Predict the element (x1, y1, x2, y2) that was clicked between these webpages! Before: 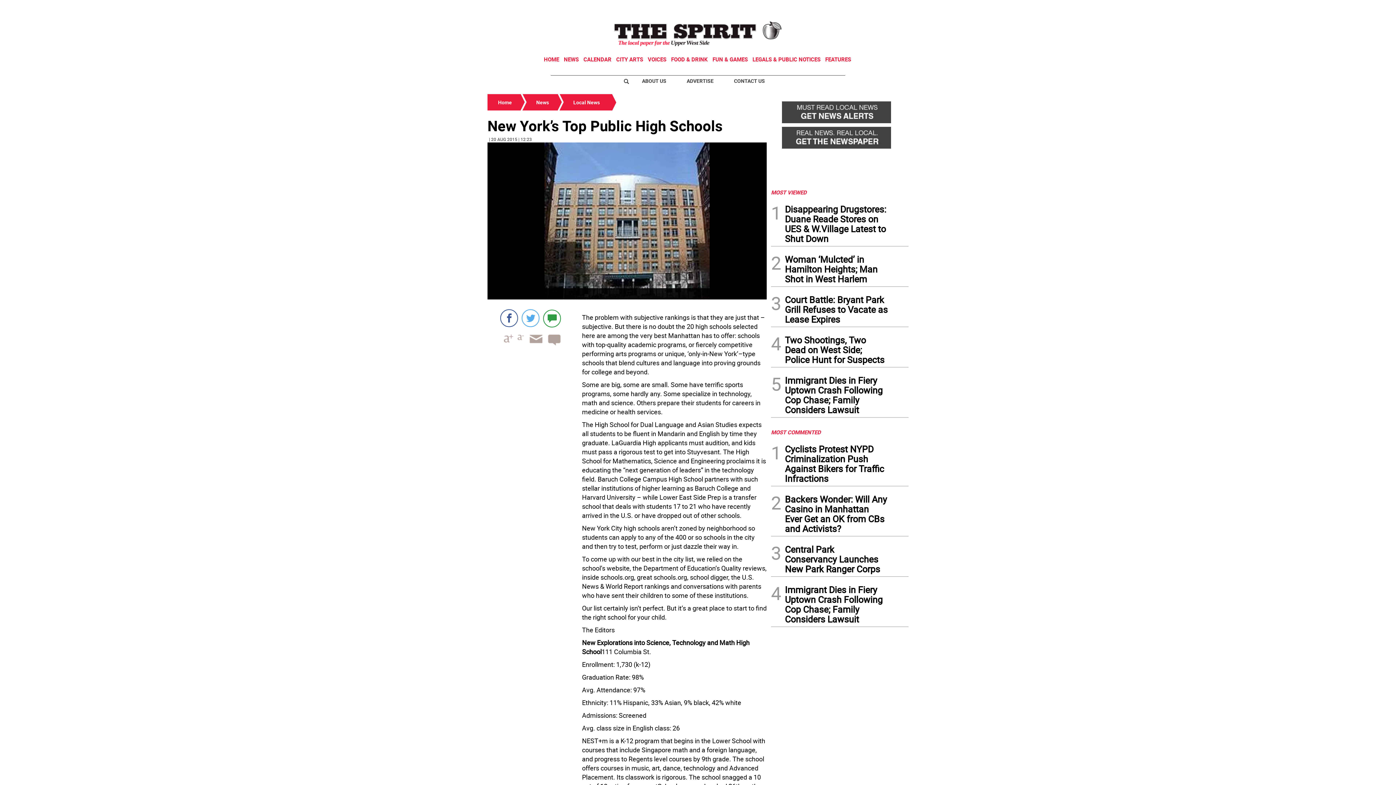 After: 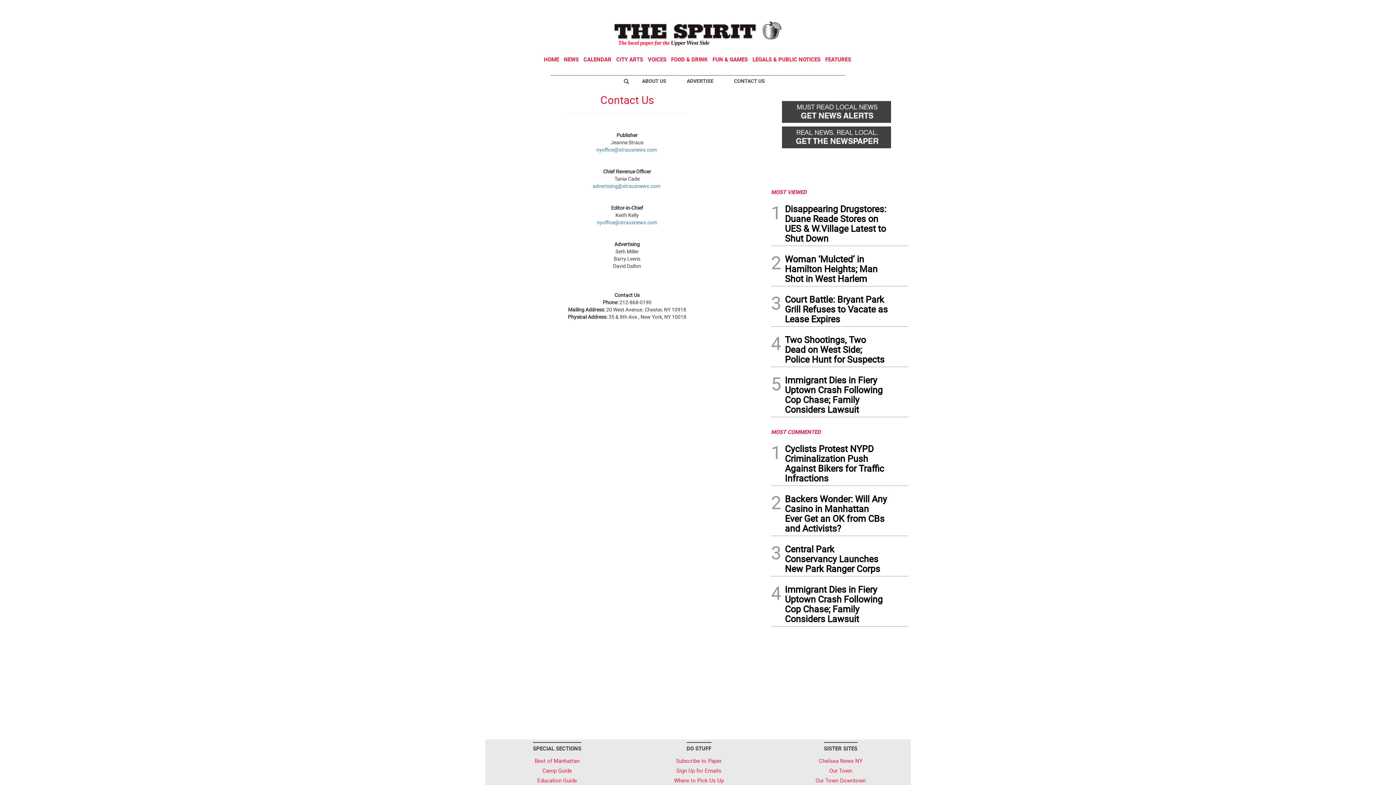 Action: bbox: (726, 74, 772, 87) label: CONTACT US